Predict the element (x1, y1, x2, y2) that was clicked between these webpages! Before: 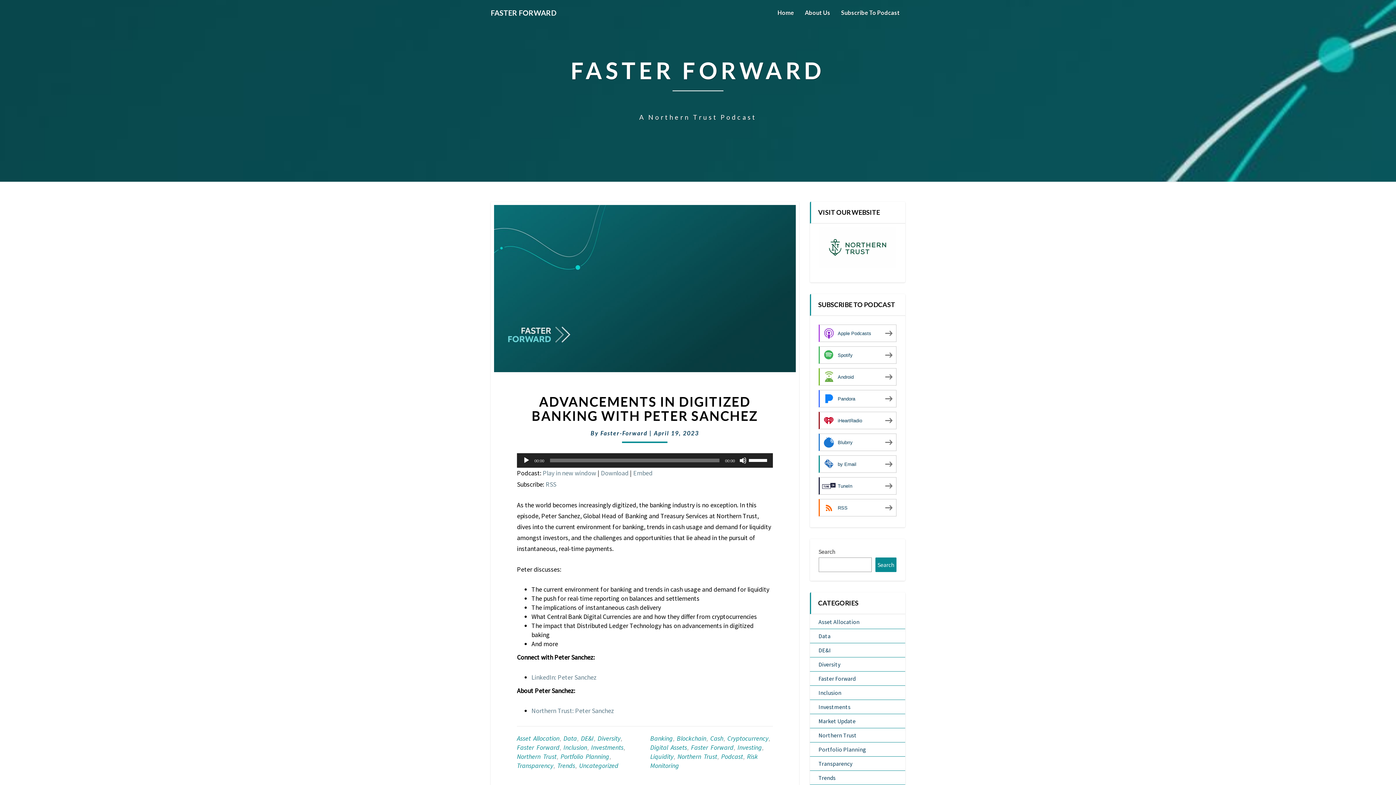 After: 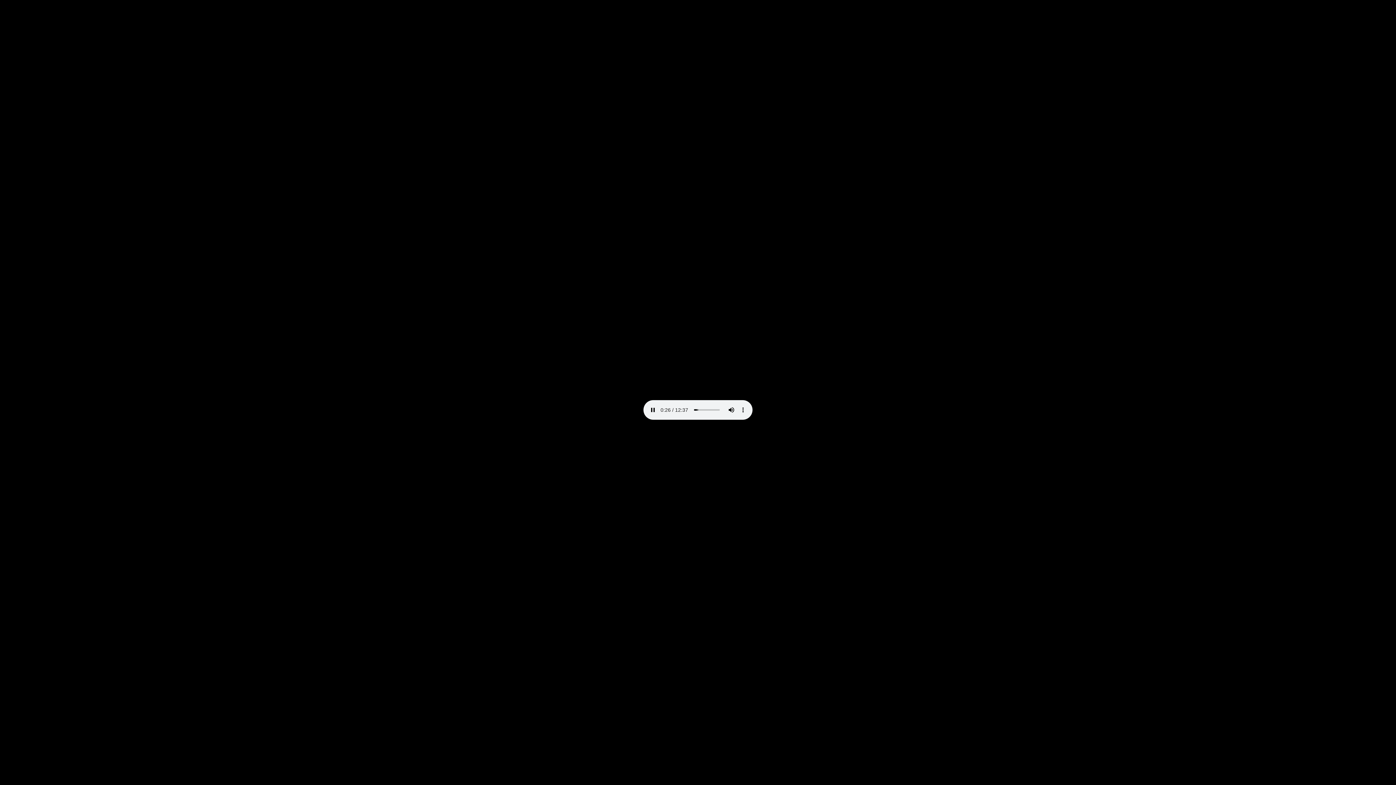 Action: bbox: (601, 469, 628, 477) label: Download